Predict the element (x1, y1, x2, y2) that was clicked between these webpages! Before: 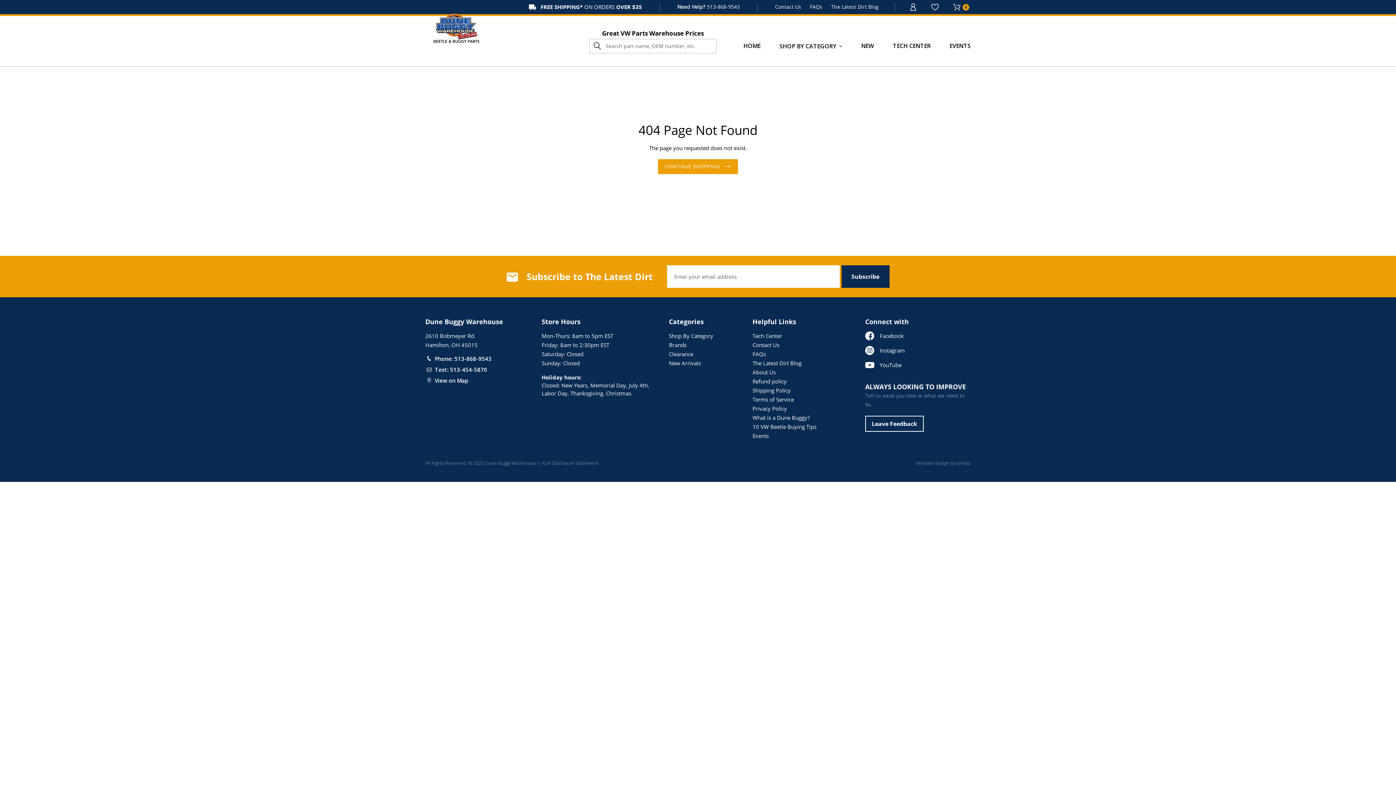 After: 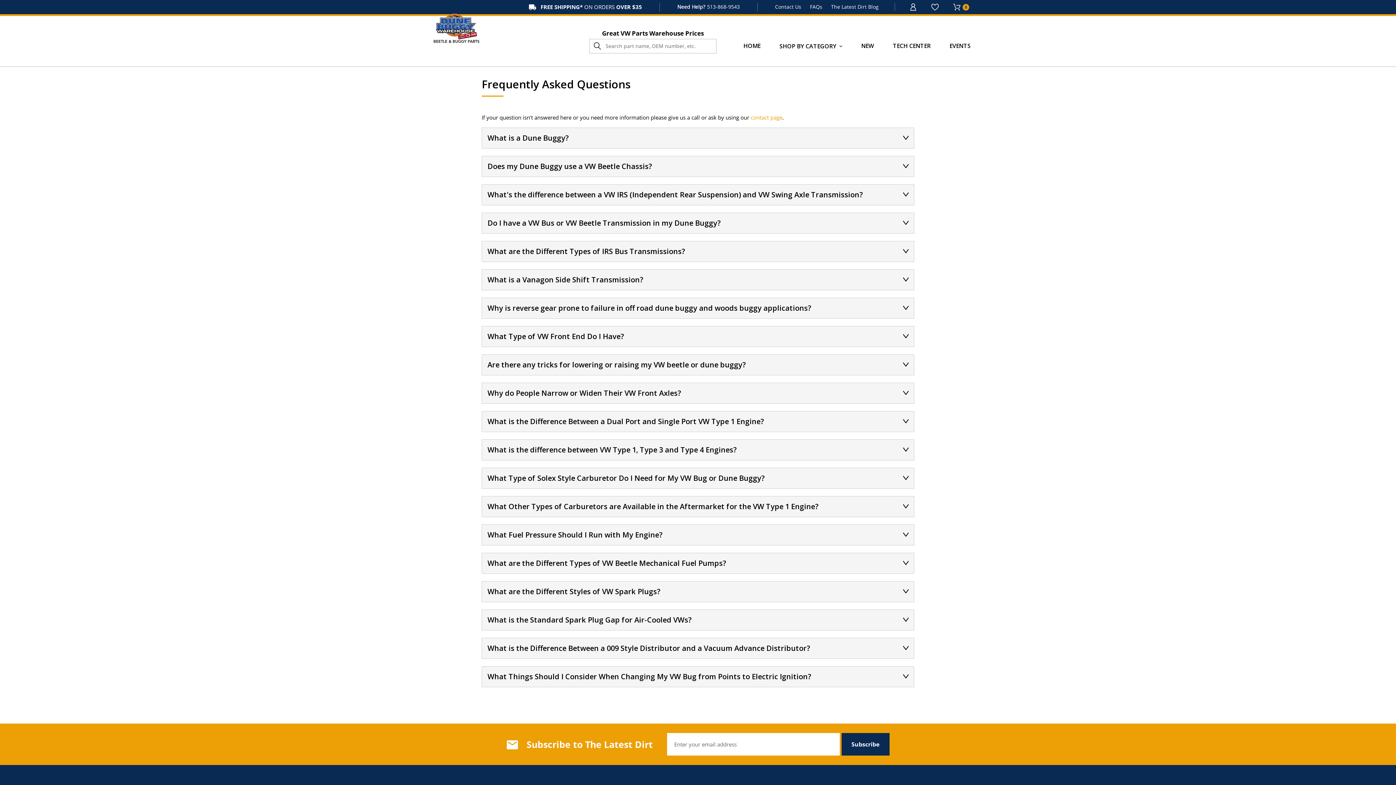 Action: bbox: (752, 350, 766, 357) label: FAQs